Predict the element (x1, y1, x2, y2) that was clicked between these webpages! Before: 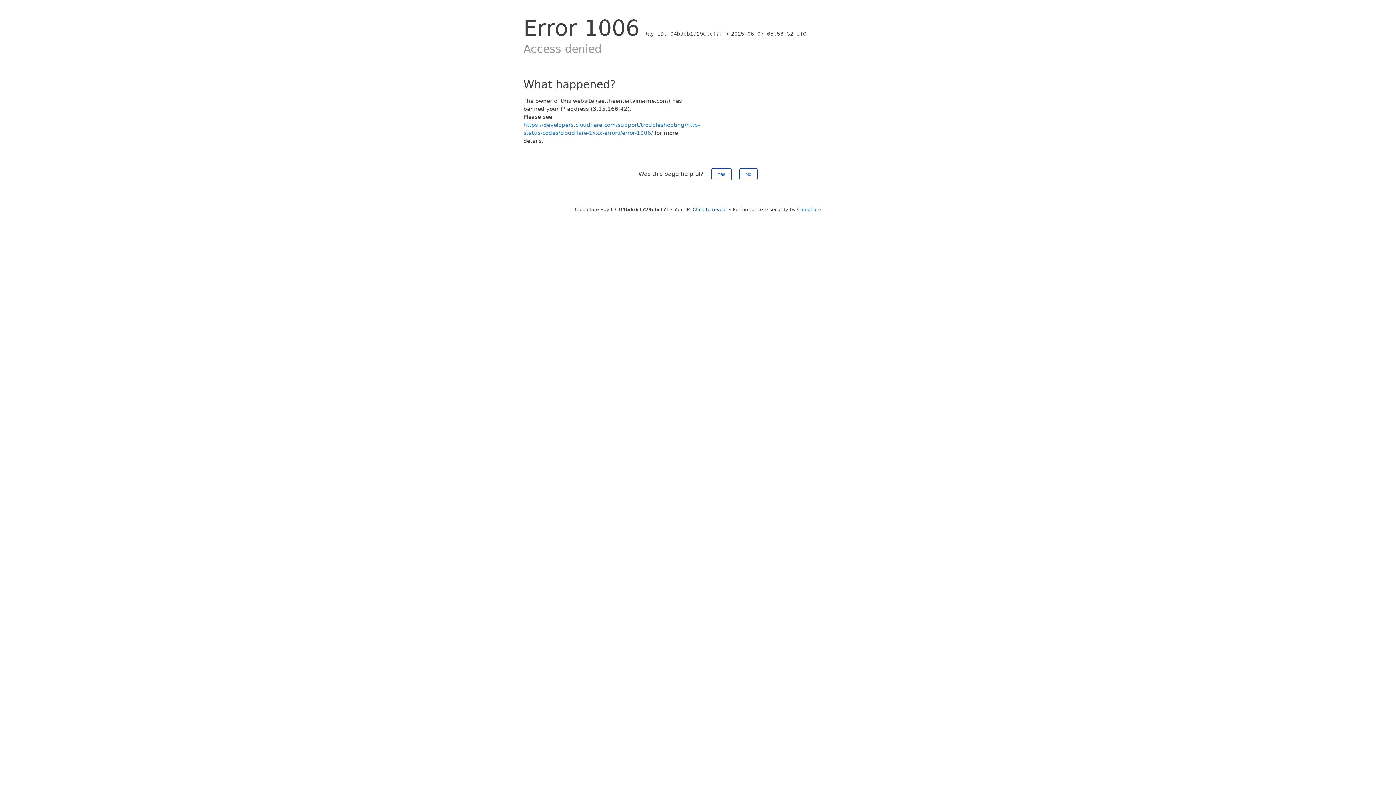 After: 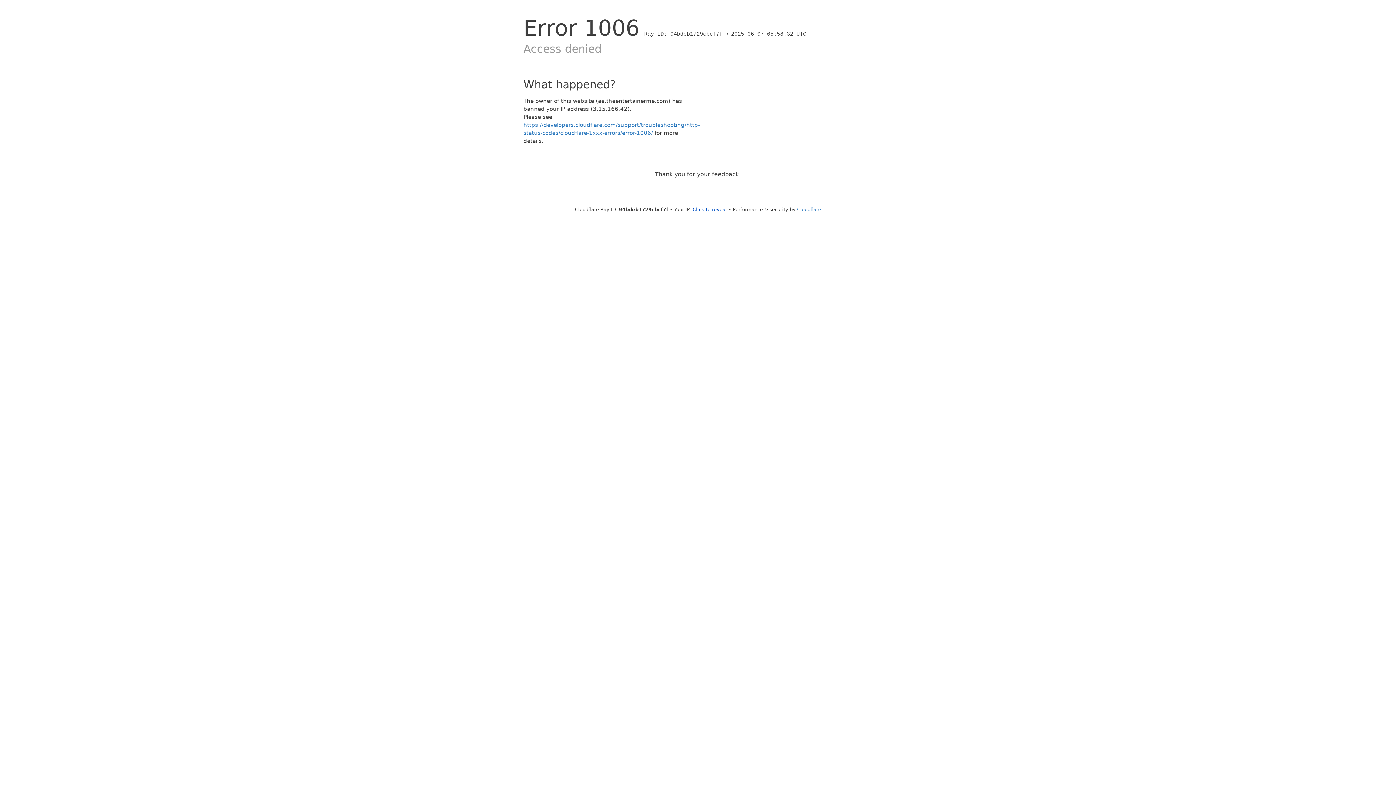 Action: label: No bbox: (739, 168, 757, 180)